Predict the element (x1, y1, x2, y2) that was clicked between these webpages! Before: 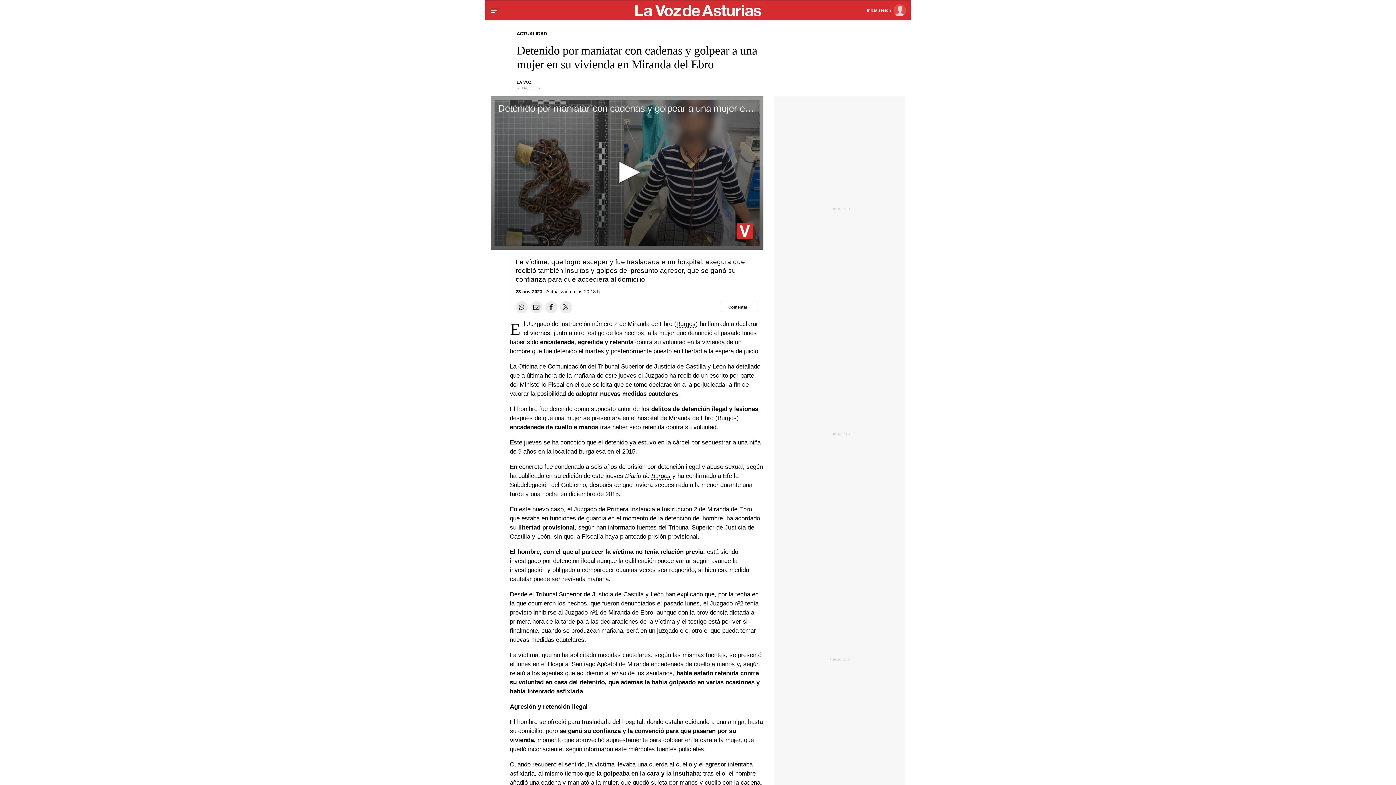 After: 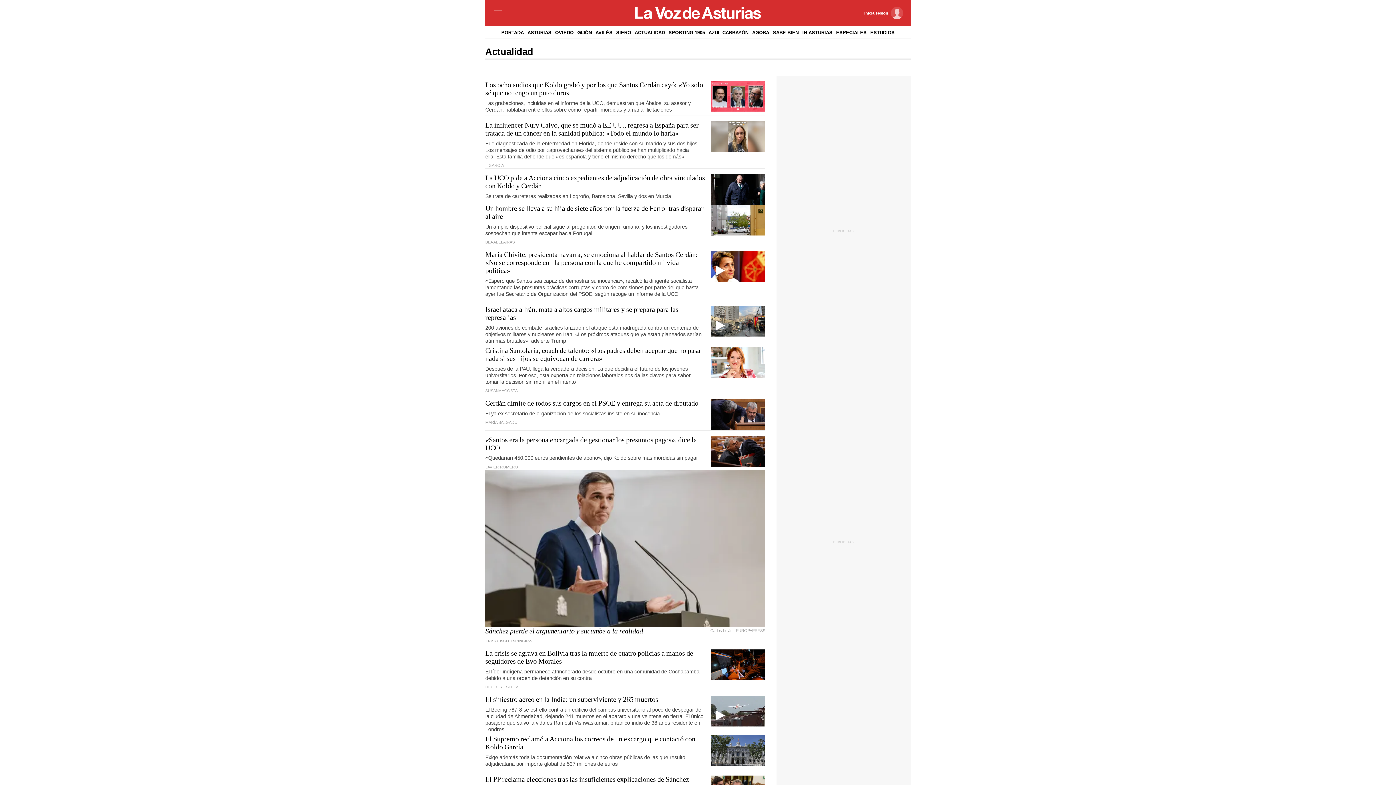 Action: label: ACTUALIDAD bbox: (516, 30, 546, 36)